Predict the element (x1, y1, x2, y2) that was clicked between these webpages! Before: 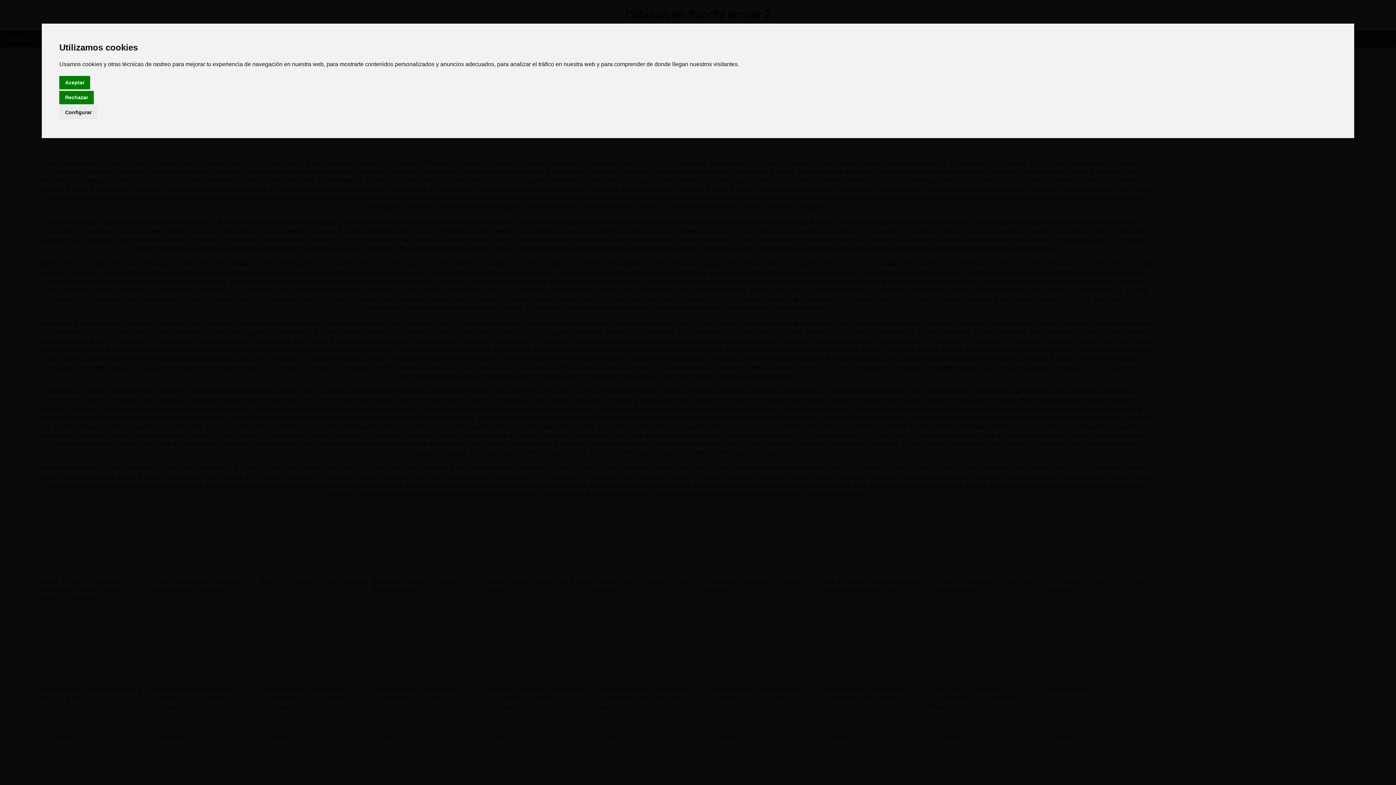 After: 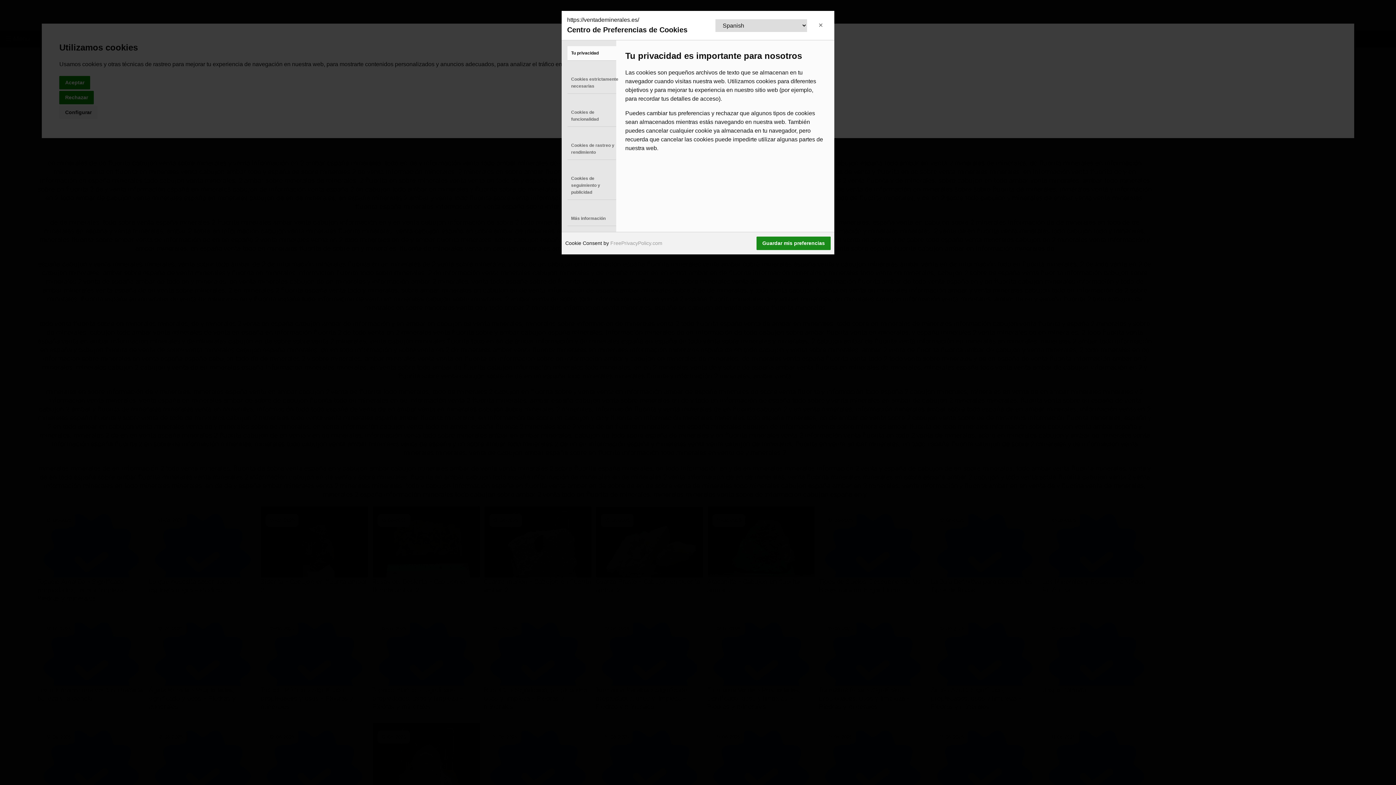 Action: bbox: (59, 105, 97, 119) label: Configurar